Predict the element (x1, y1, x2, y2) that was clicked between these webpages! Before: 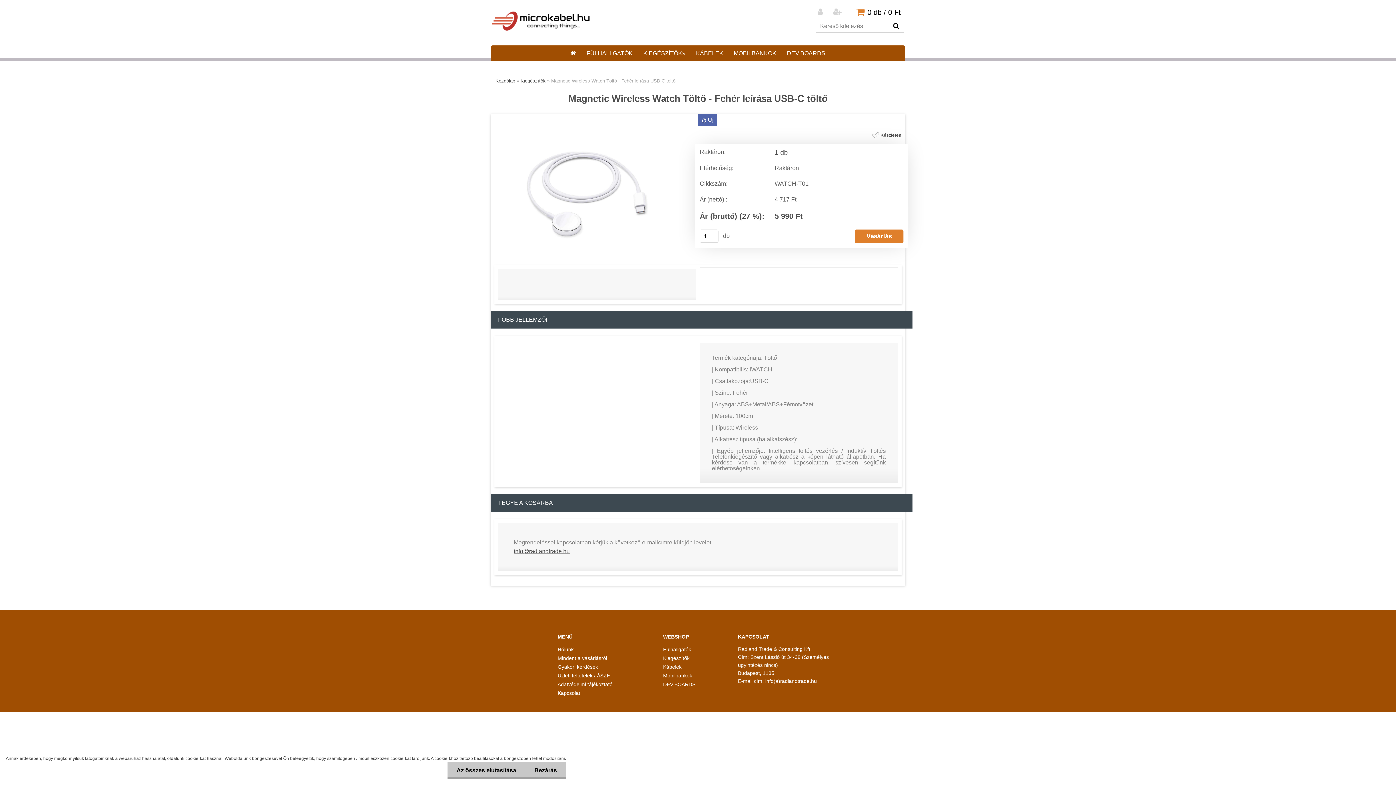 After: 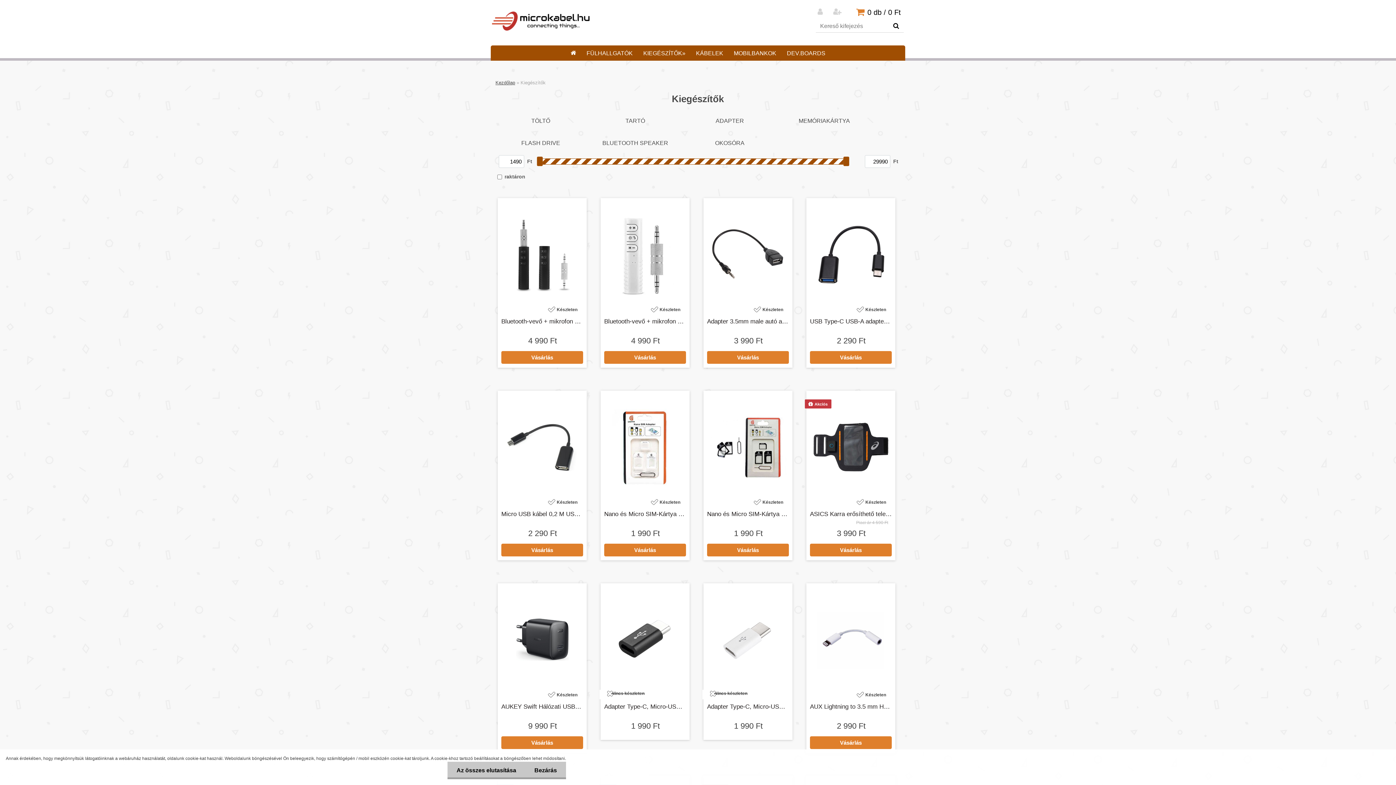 Action: bbox: (638, 45, 690, 58) label: KIEGÉSZÍTŐK»